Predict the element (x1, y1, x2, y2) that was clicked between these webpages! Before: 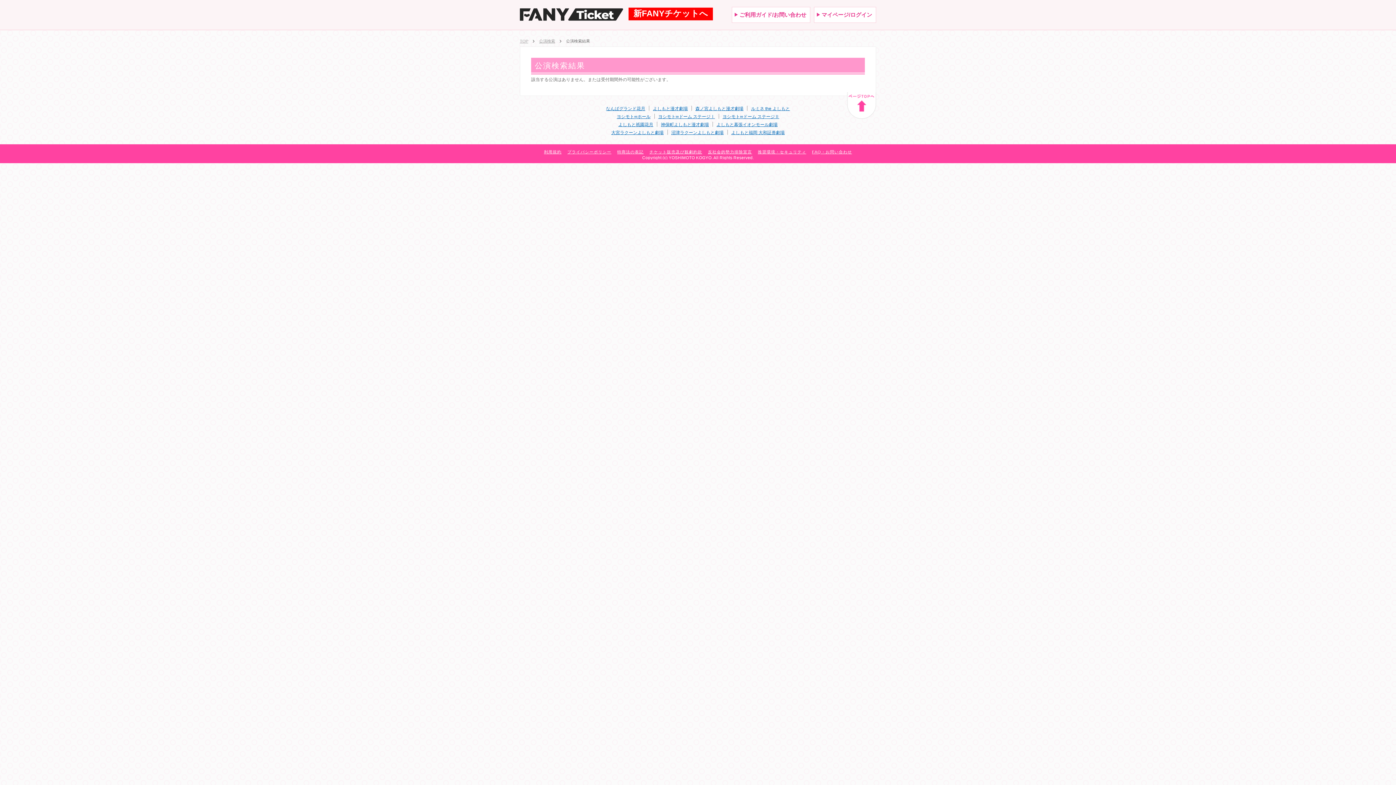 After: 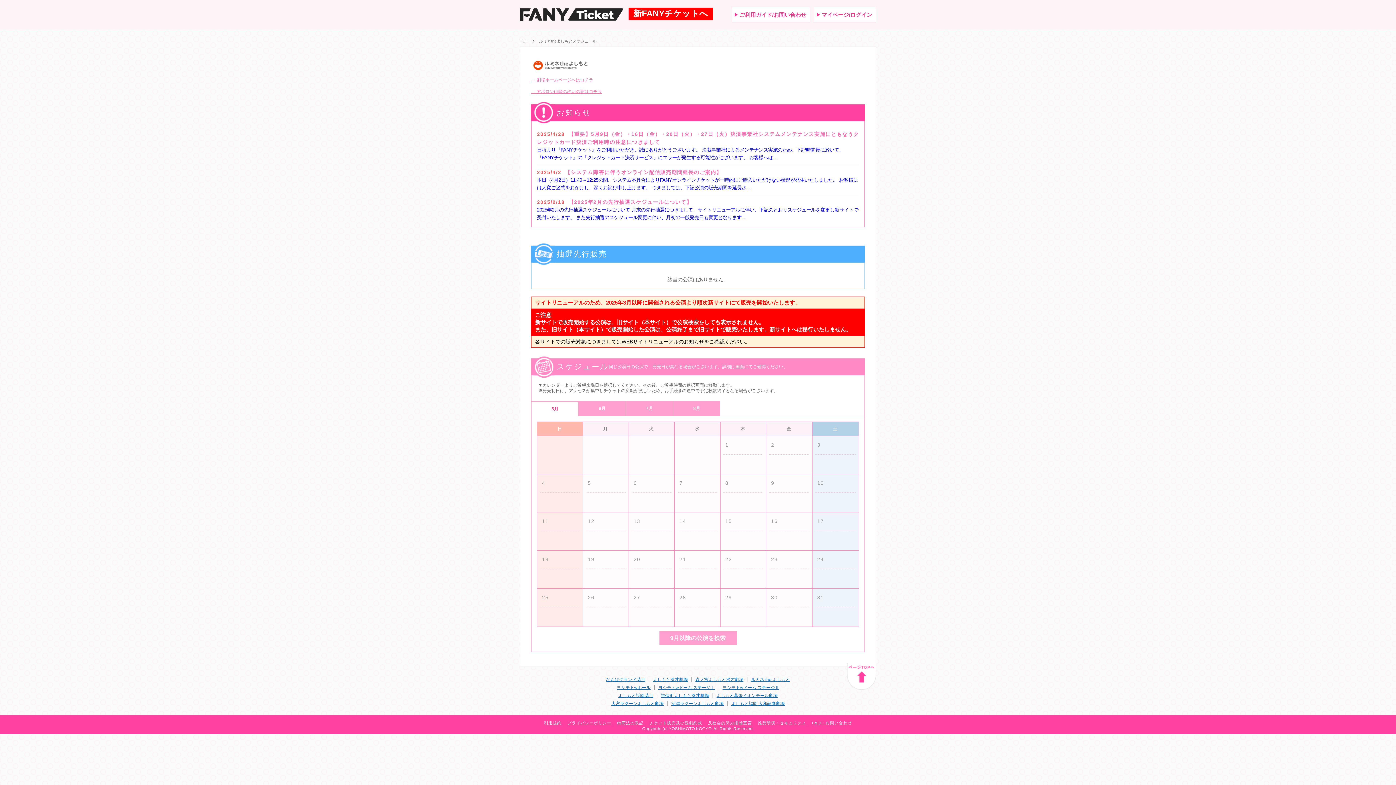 Action: bbox: (751, 106, 790, 111) label: ルミネ the よしもと